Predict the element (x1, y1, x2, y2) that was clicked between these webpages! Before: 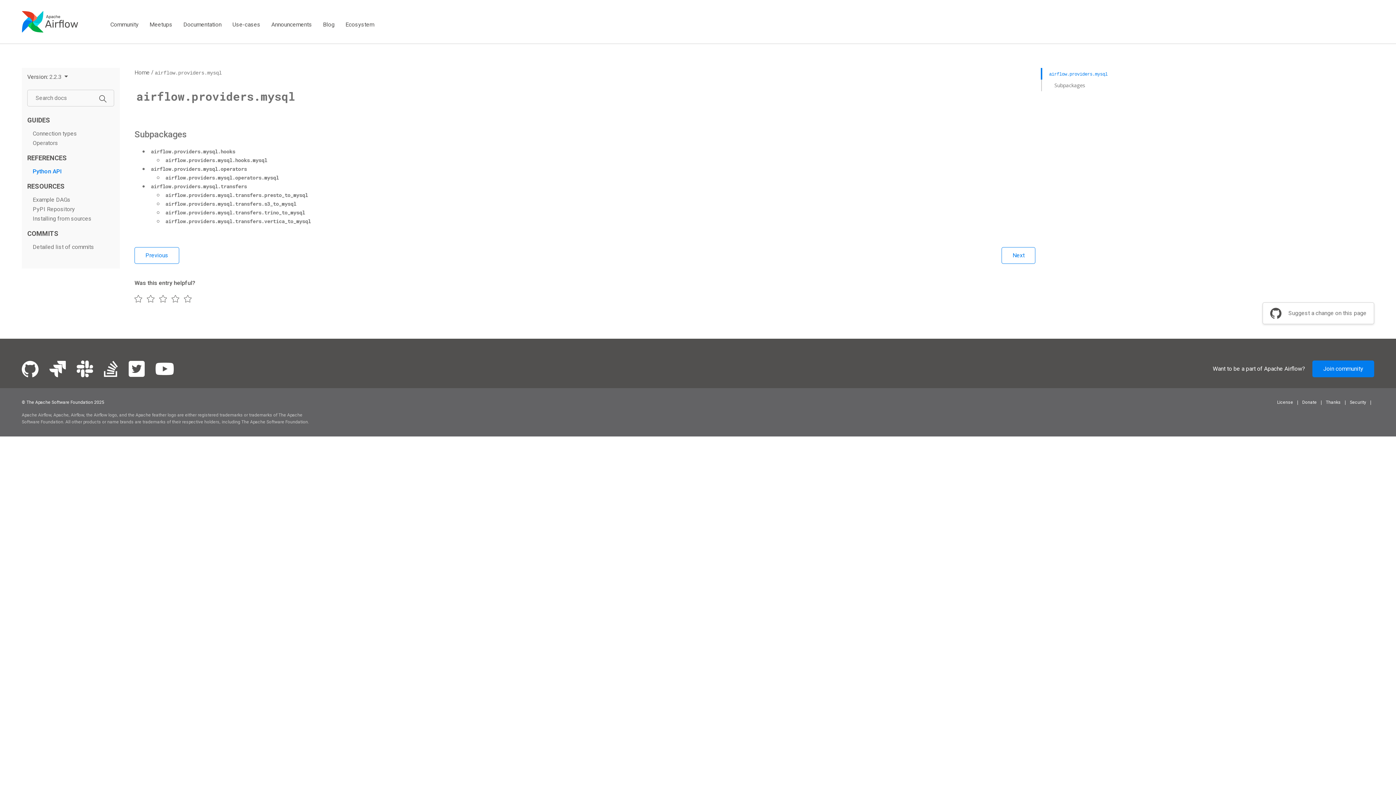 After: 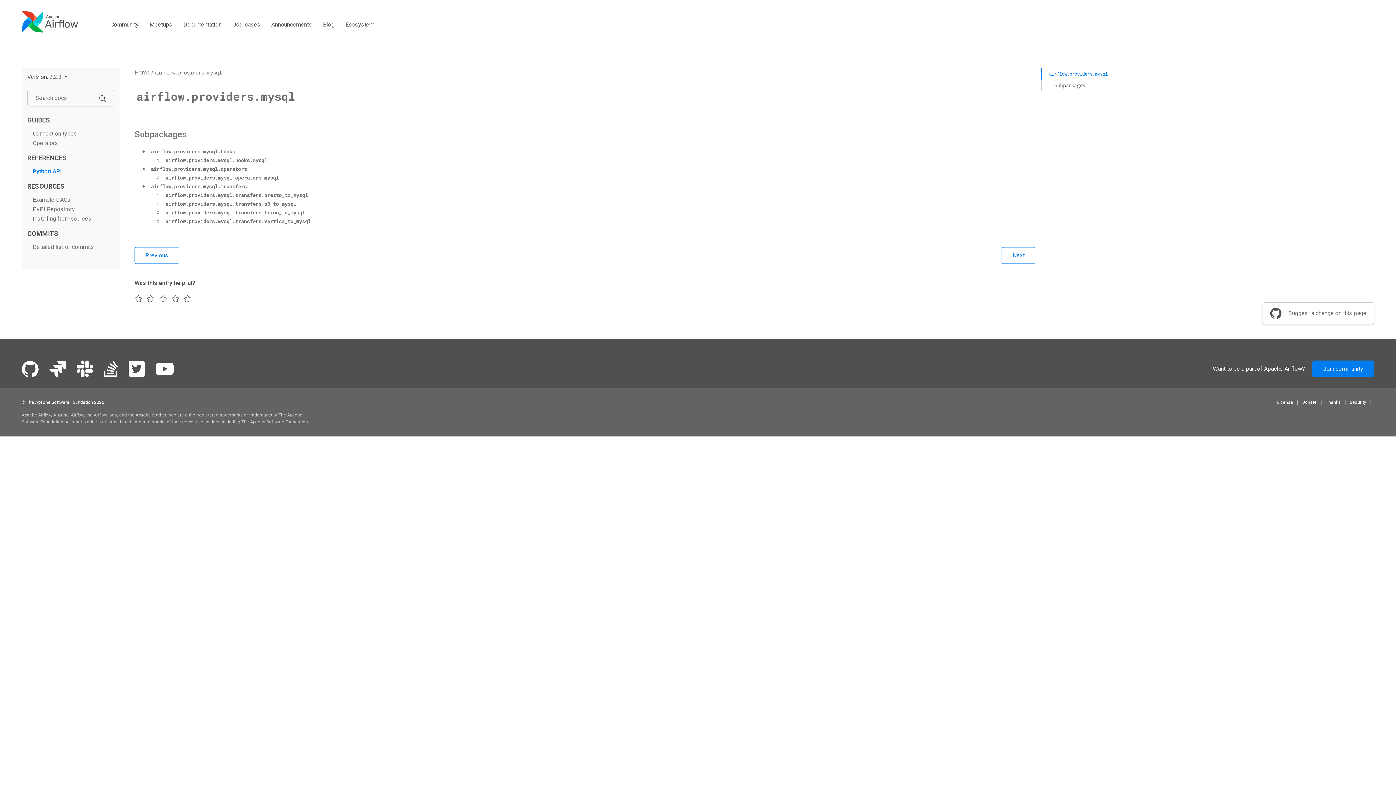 Action: label: airflow.providers.mysql bbox: (1041, 68, 1107, 79)